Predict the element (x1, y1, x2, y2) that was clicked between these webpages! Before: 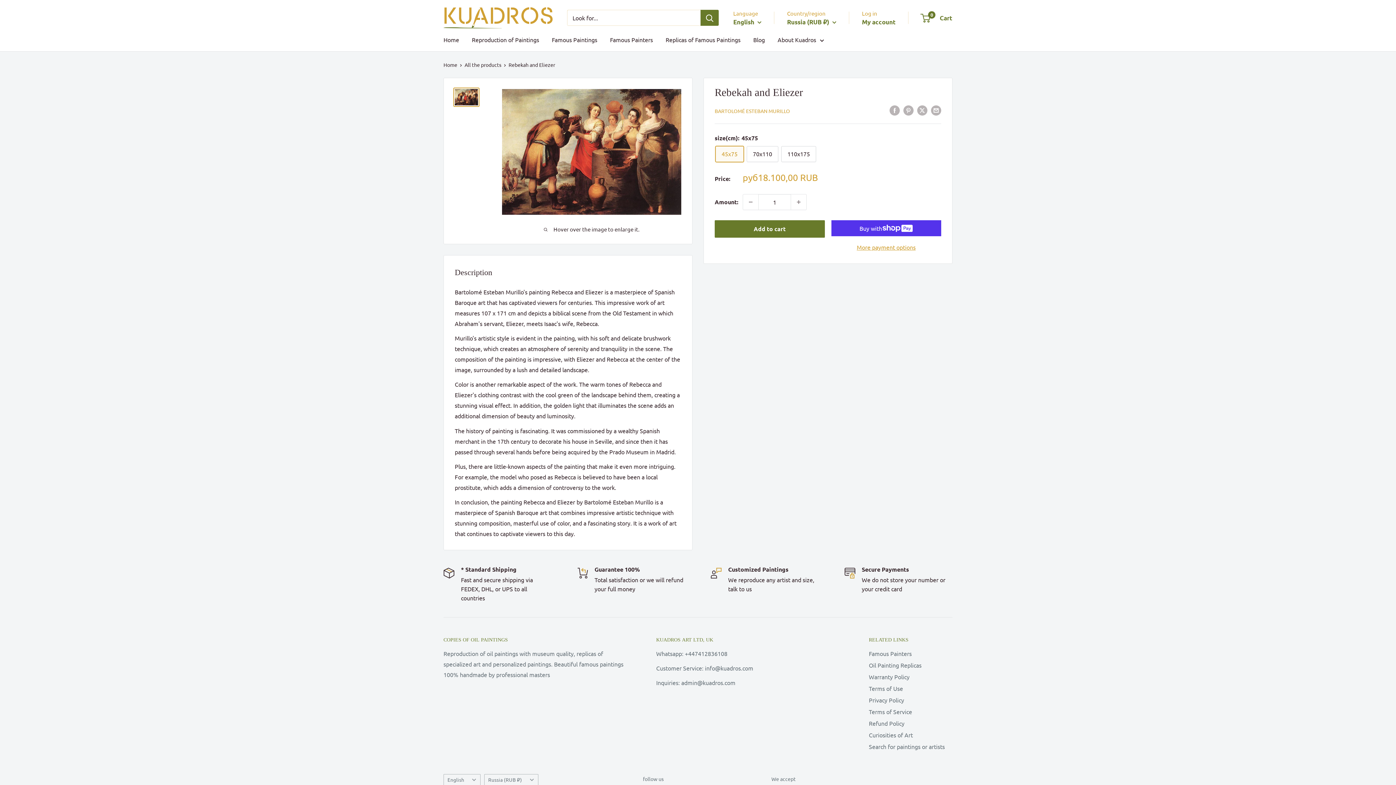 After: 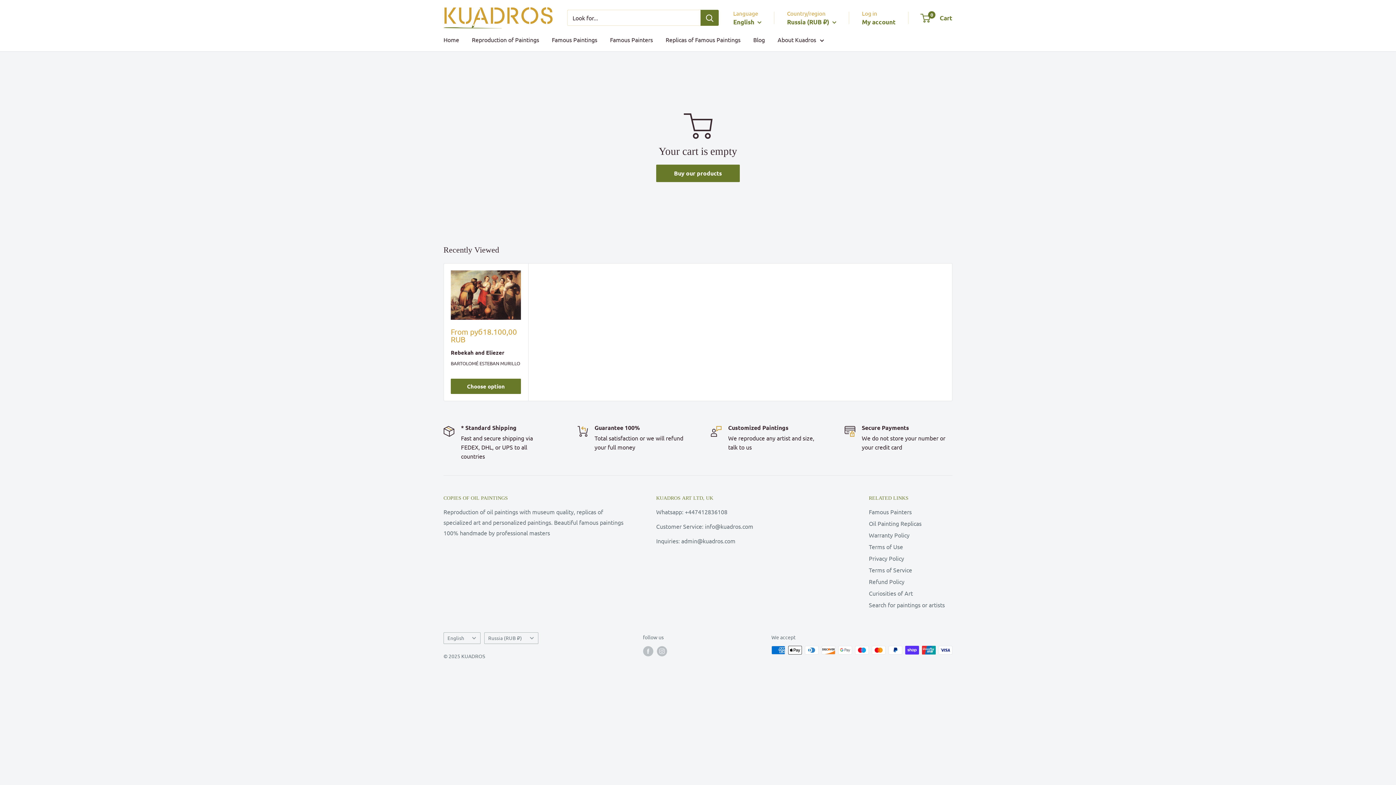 Action: bbox: (921, 12, 952, 23) label: 0
 Cart